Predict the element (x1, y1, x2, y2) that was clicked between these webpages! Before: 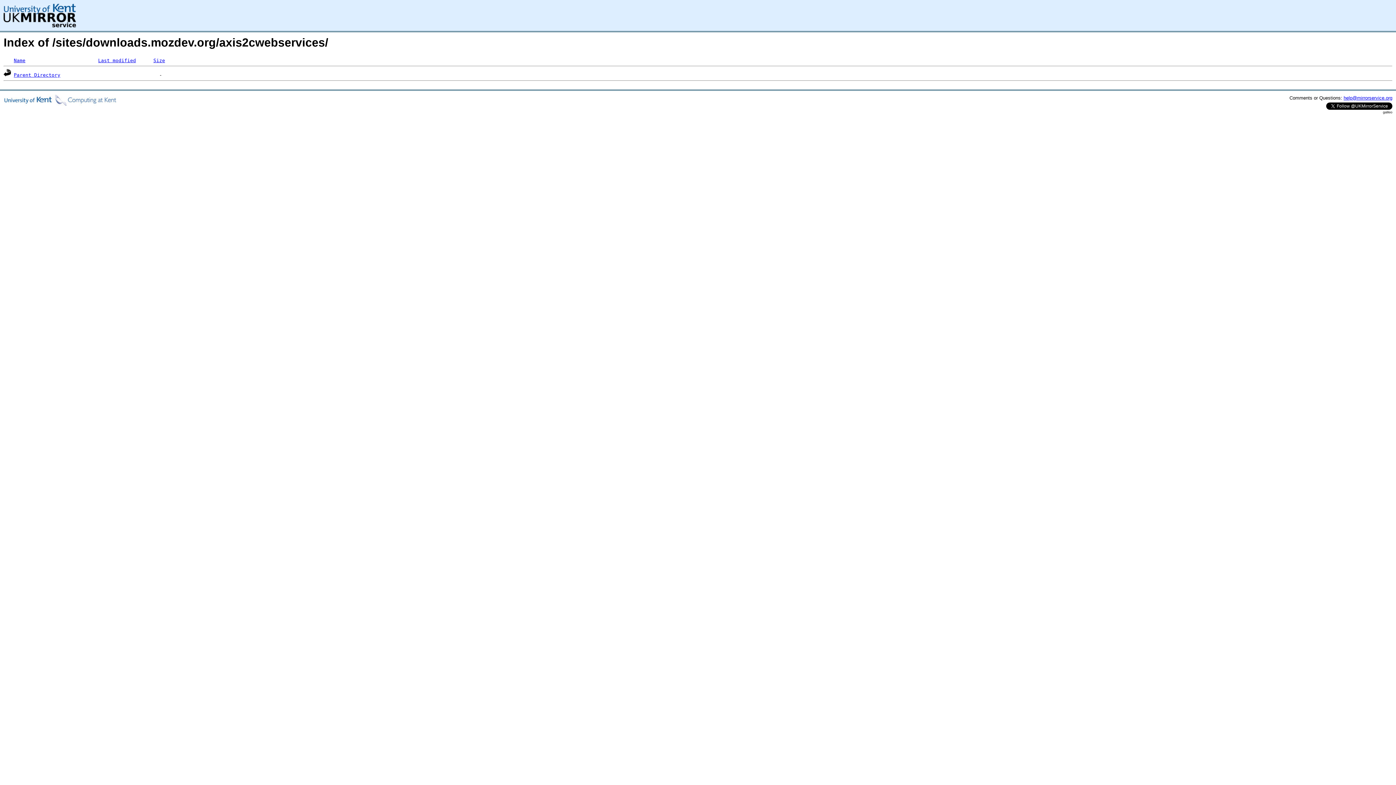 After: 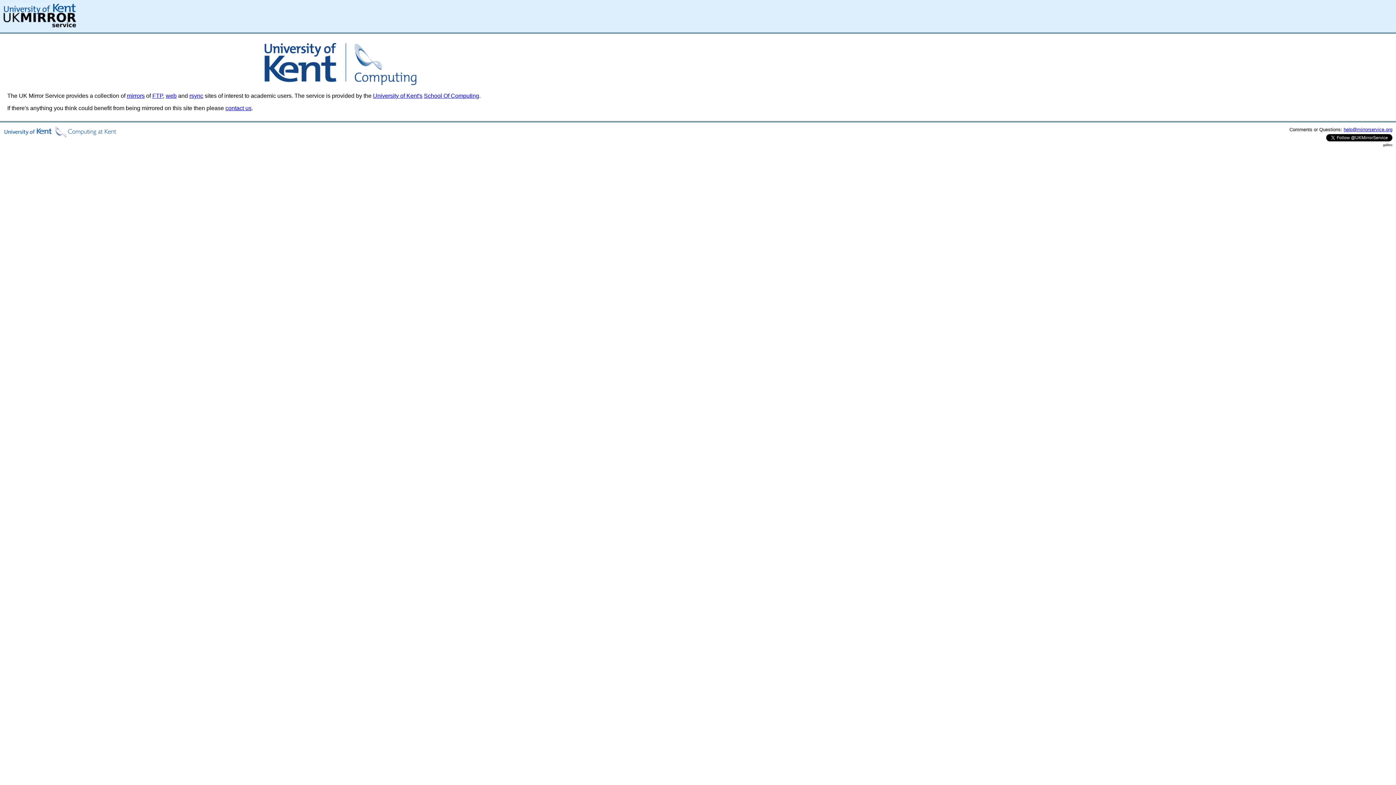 Action: bbox: (3, 22, 76, 28)